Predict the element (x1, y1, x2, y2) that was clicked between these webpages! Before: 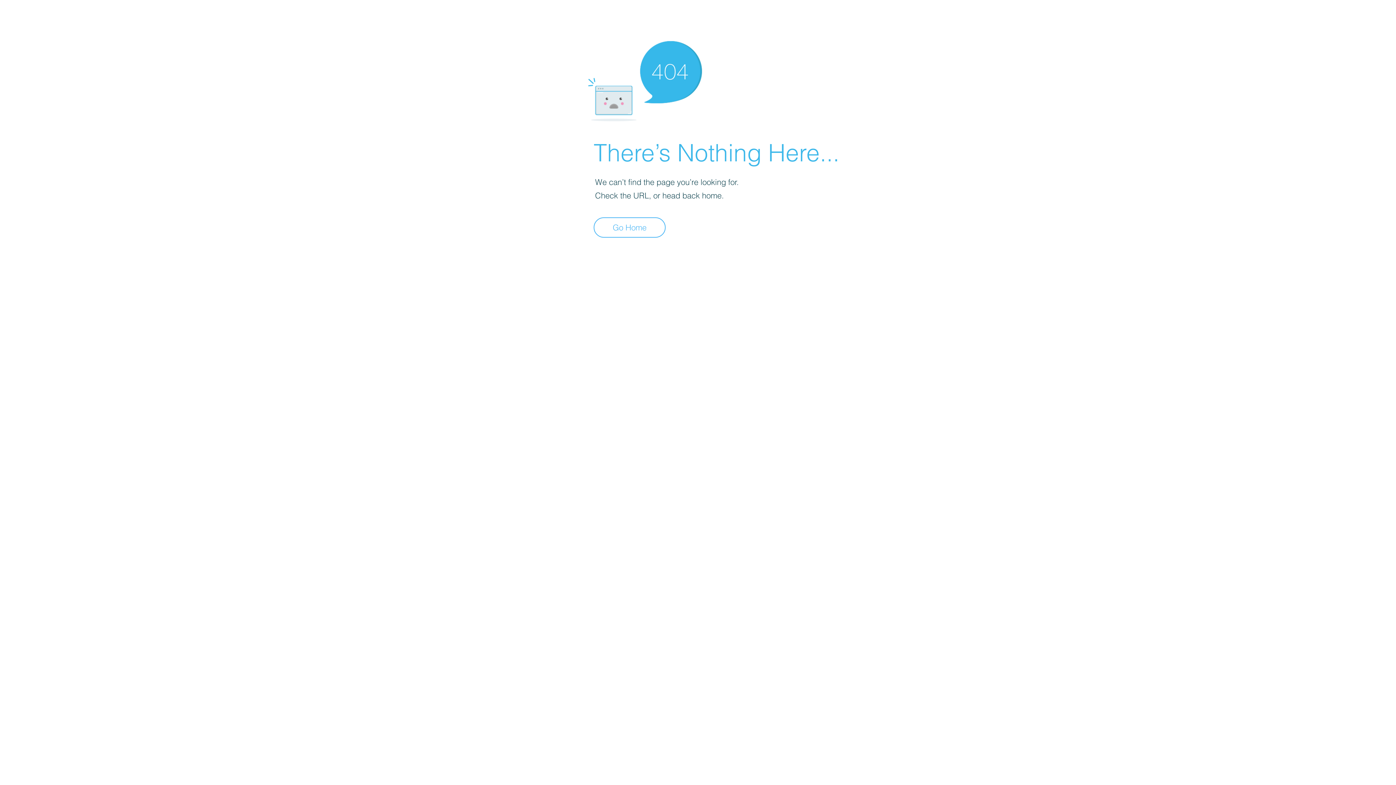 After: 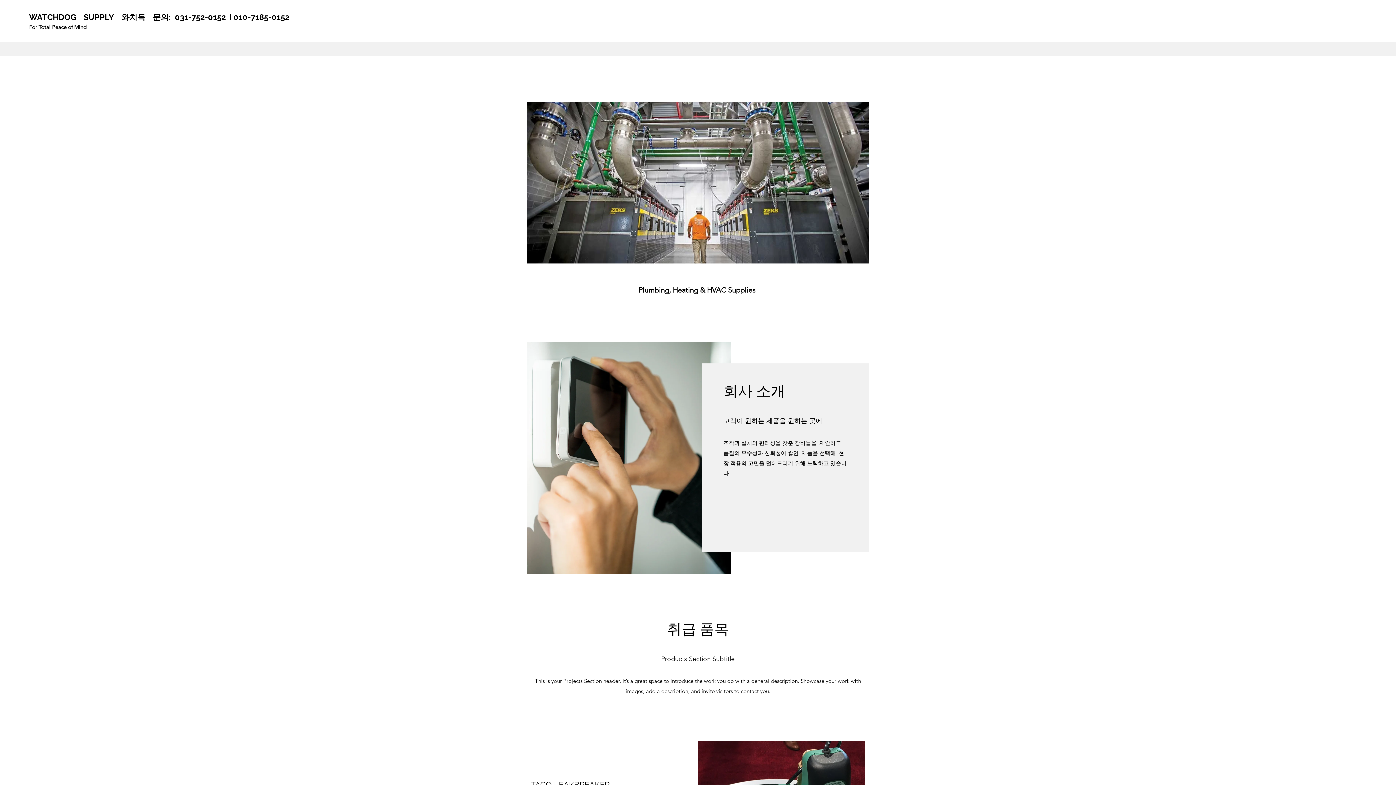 Action: bbox: (593, 217, 665, 237) label: Go Home